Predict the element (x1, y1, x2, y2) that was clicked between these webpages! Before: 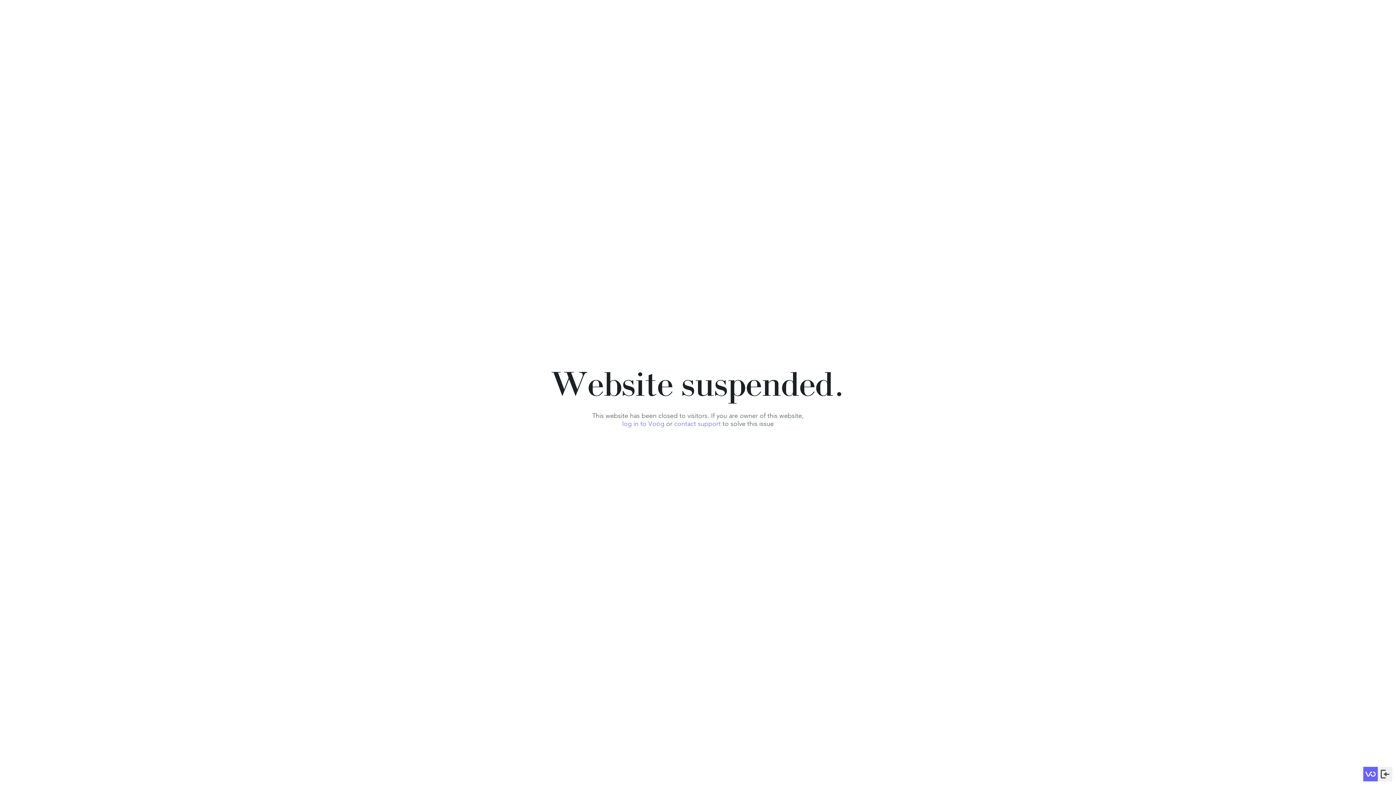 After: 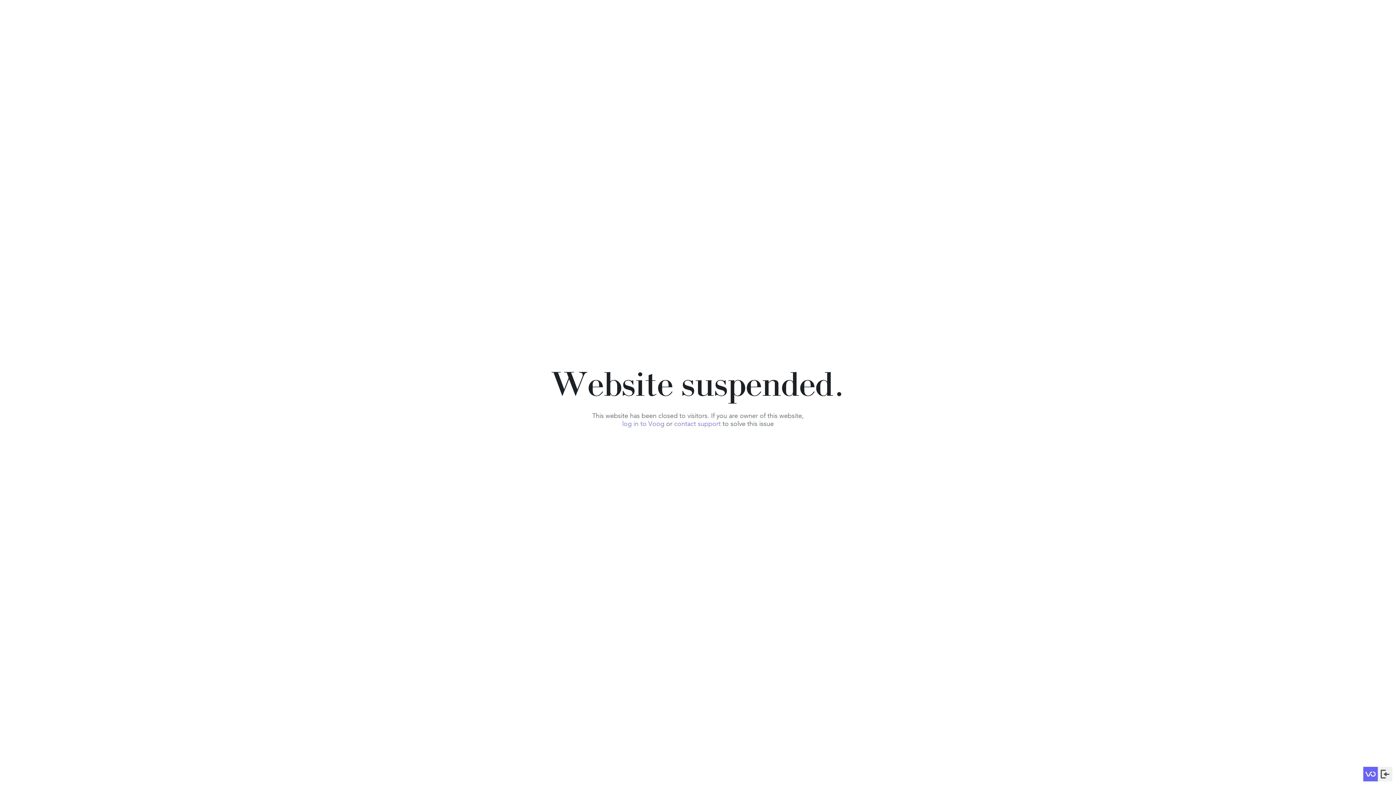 Action: bbox: (674, 420, 720, 428) label: contact support